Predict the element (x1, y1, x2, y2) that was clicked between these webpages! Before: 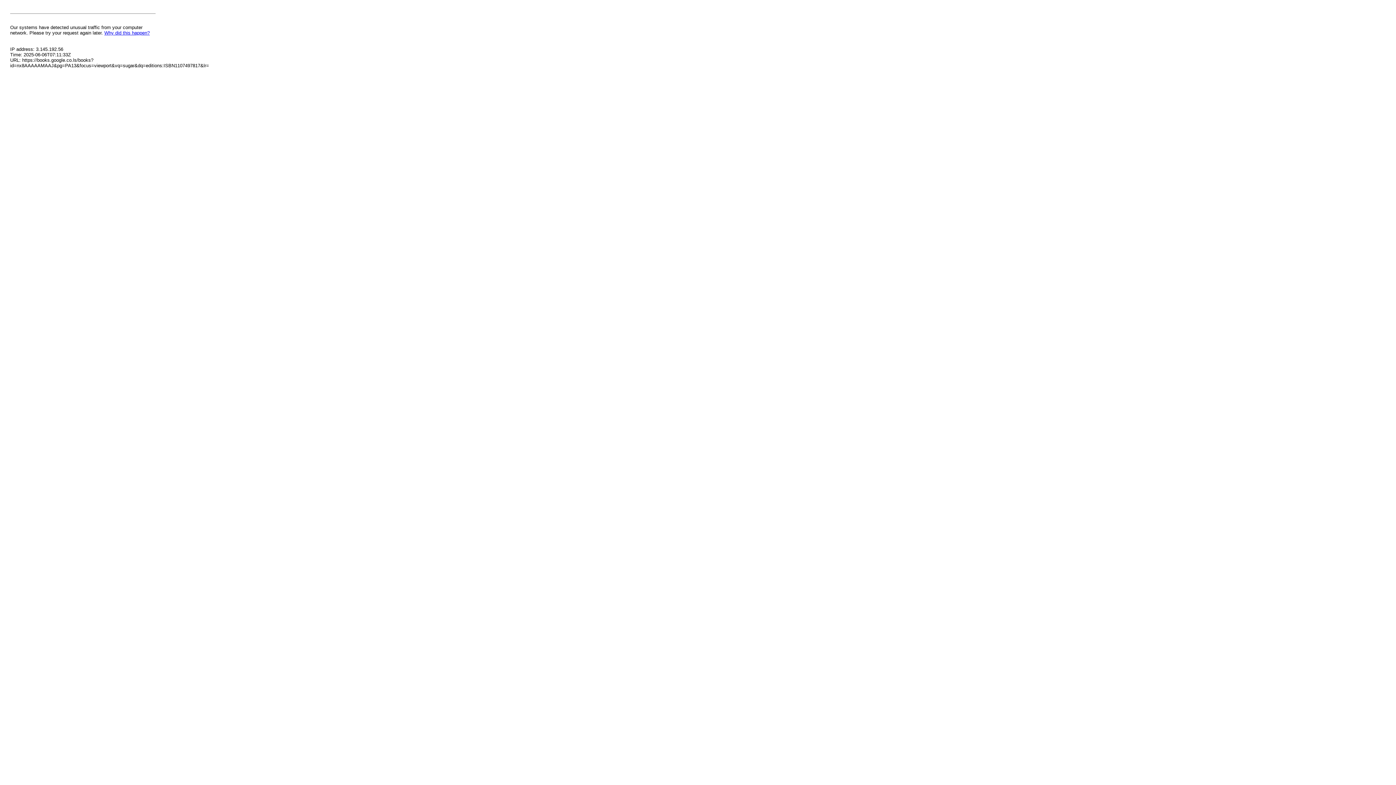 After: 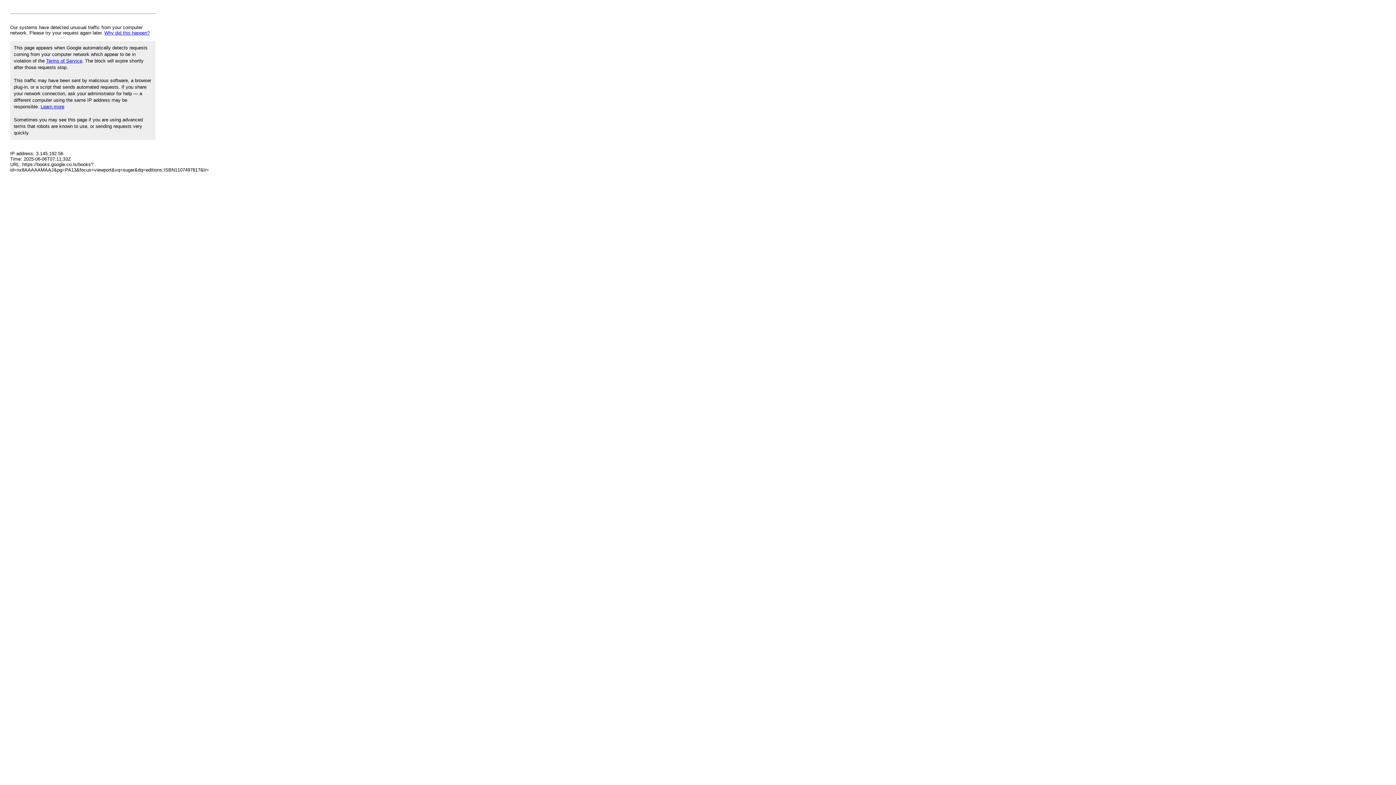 Action: bbox: (104, 30, 149, 35) label: Why did this happen?